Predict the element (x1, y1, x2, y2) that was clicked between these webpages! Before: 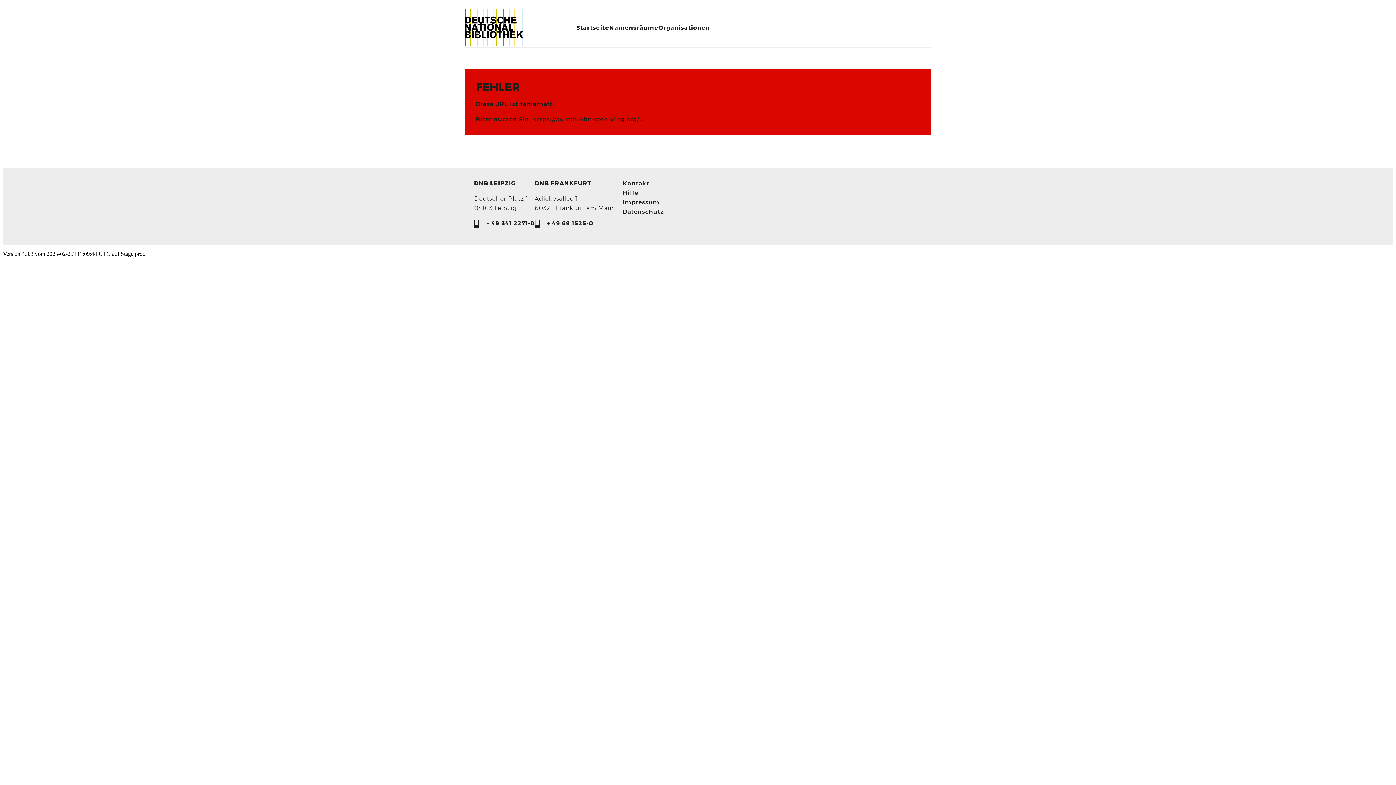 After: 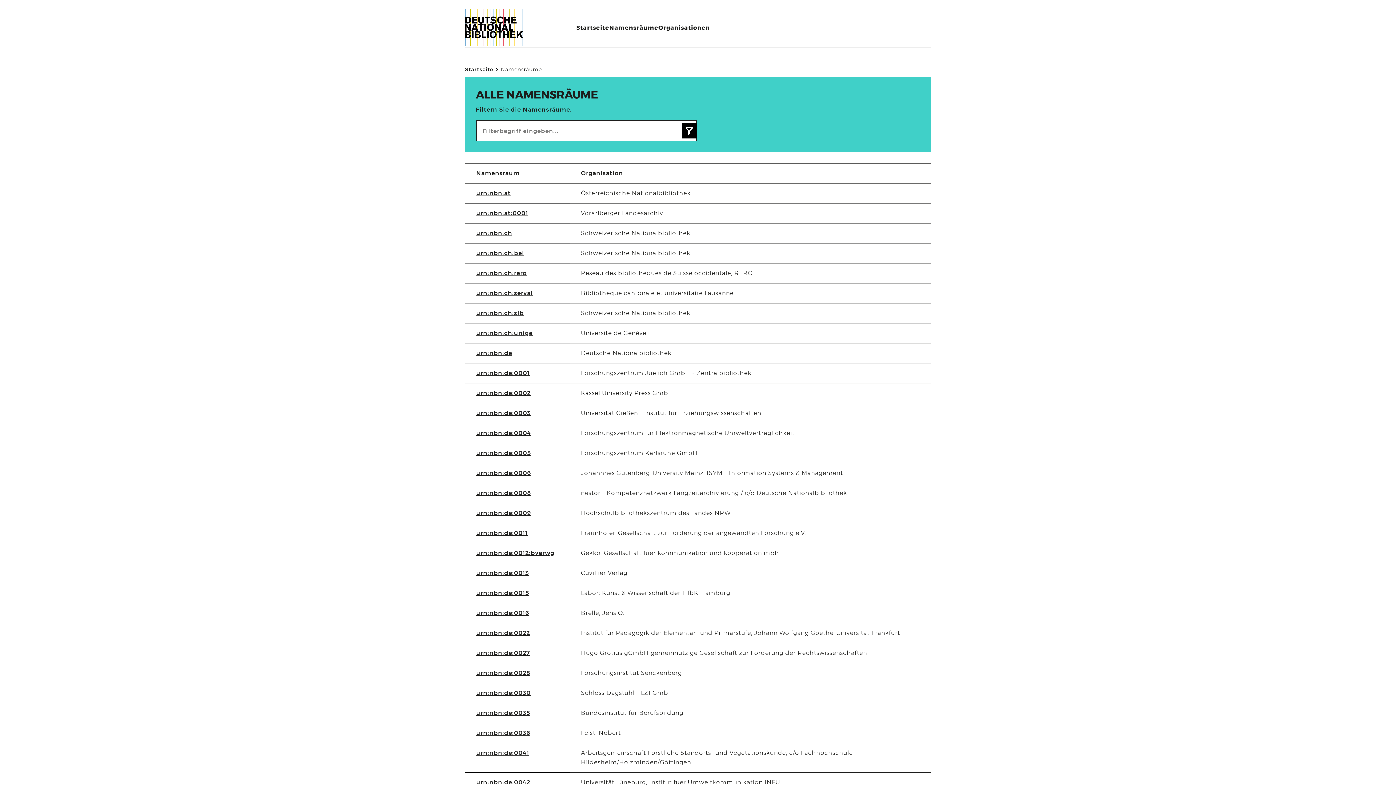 Action: bbox: (609, 23, 658, 32) label: Namensräume